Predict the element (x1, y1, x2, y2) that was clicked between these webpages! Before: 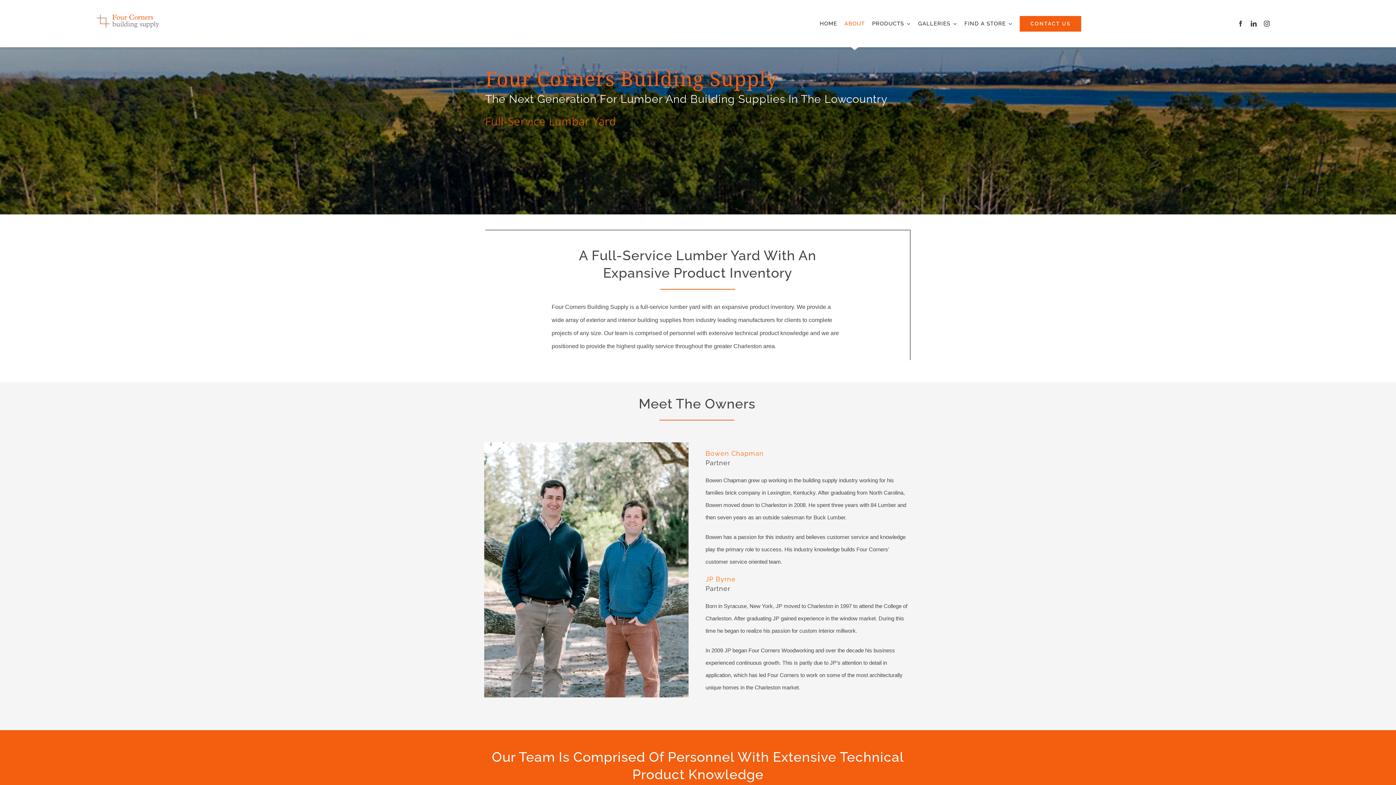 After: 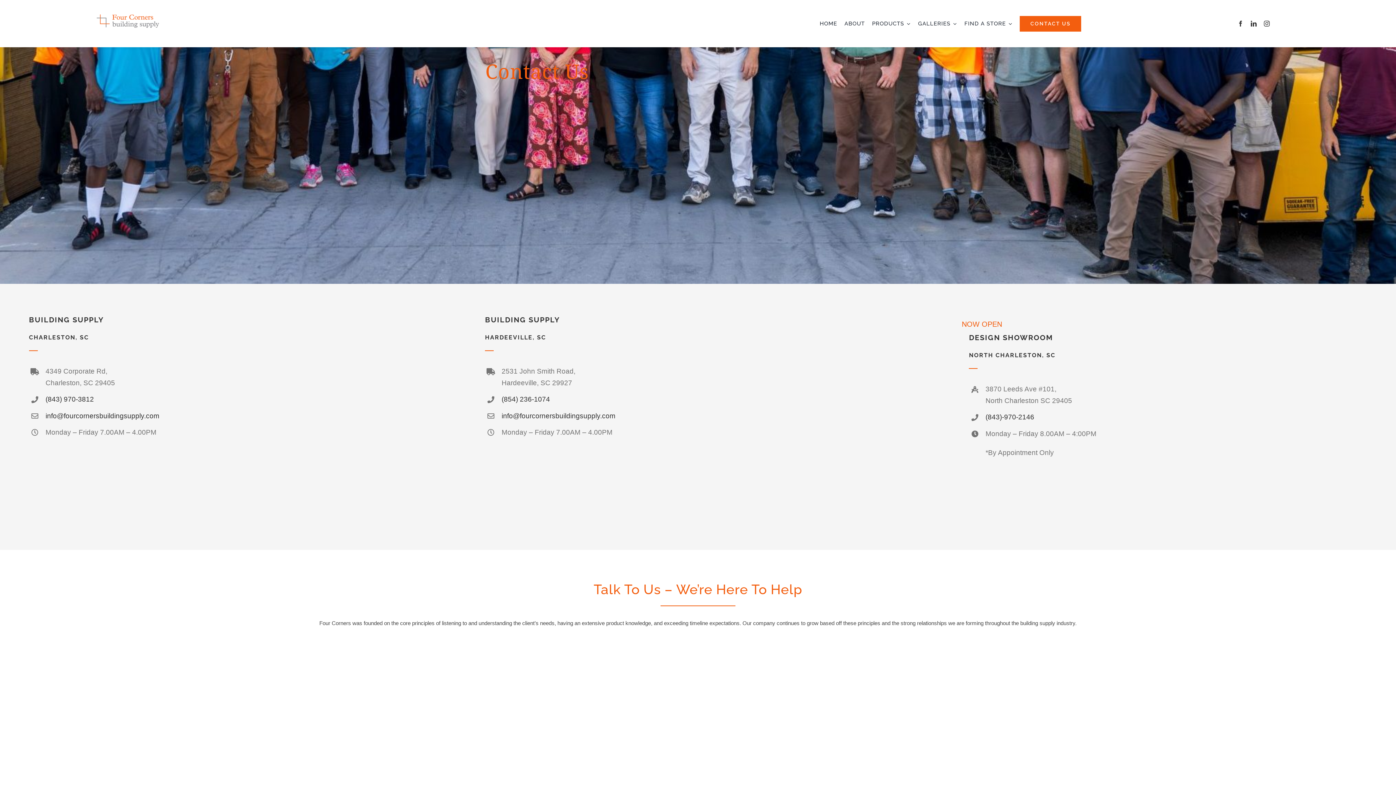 Action: bbox: (1020, 0, 1081, 47) label: CONTACT US